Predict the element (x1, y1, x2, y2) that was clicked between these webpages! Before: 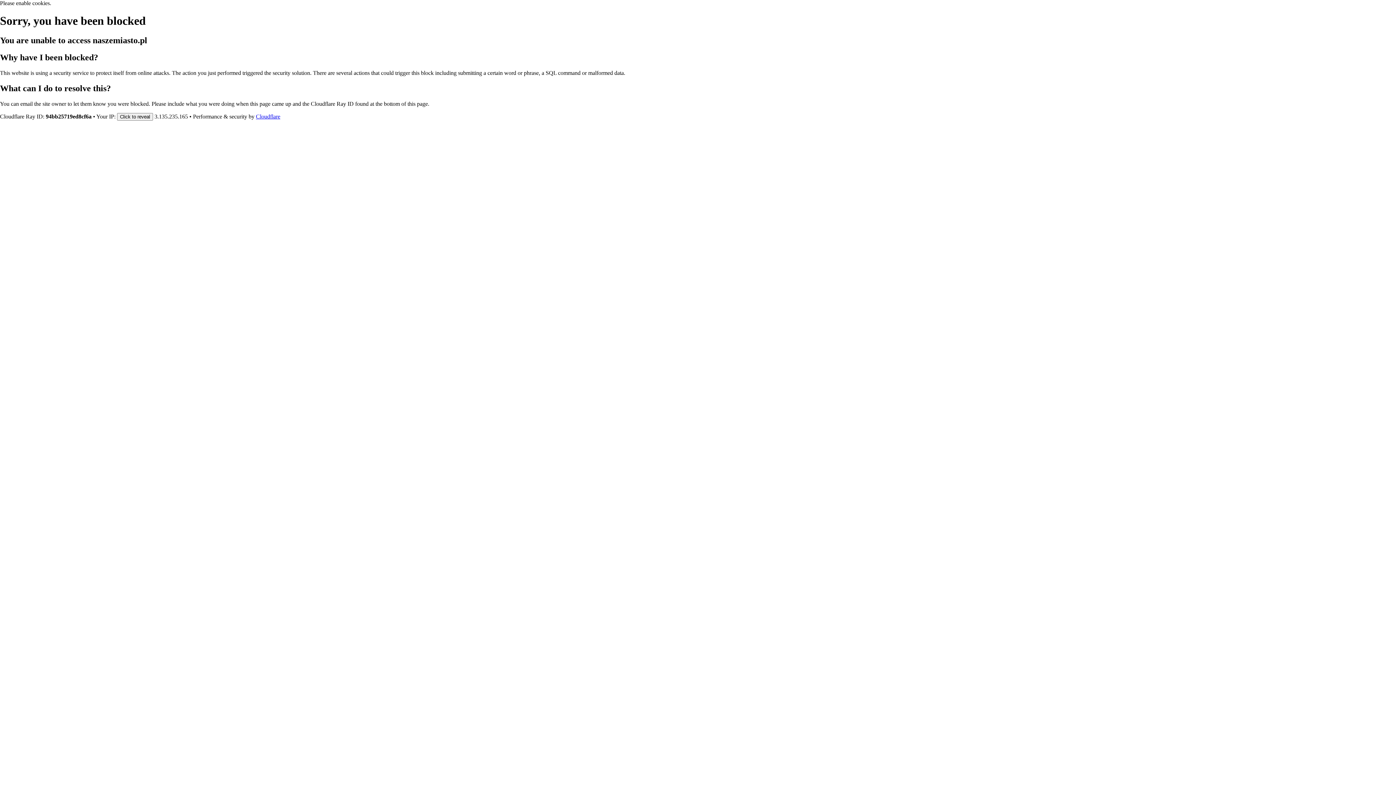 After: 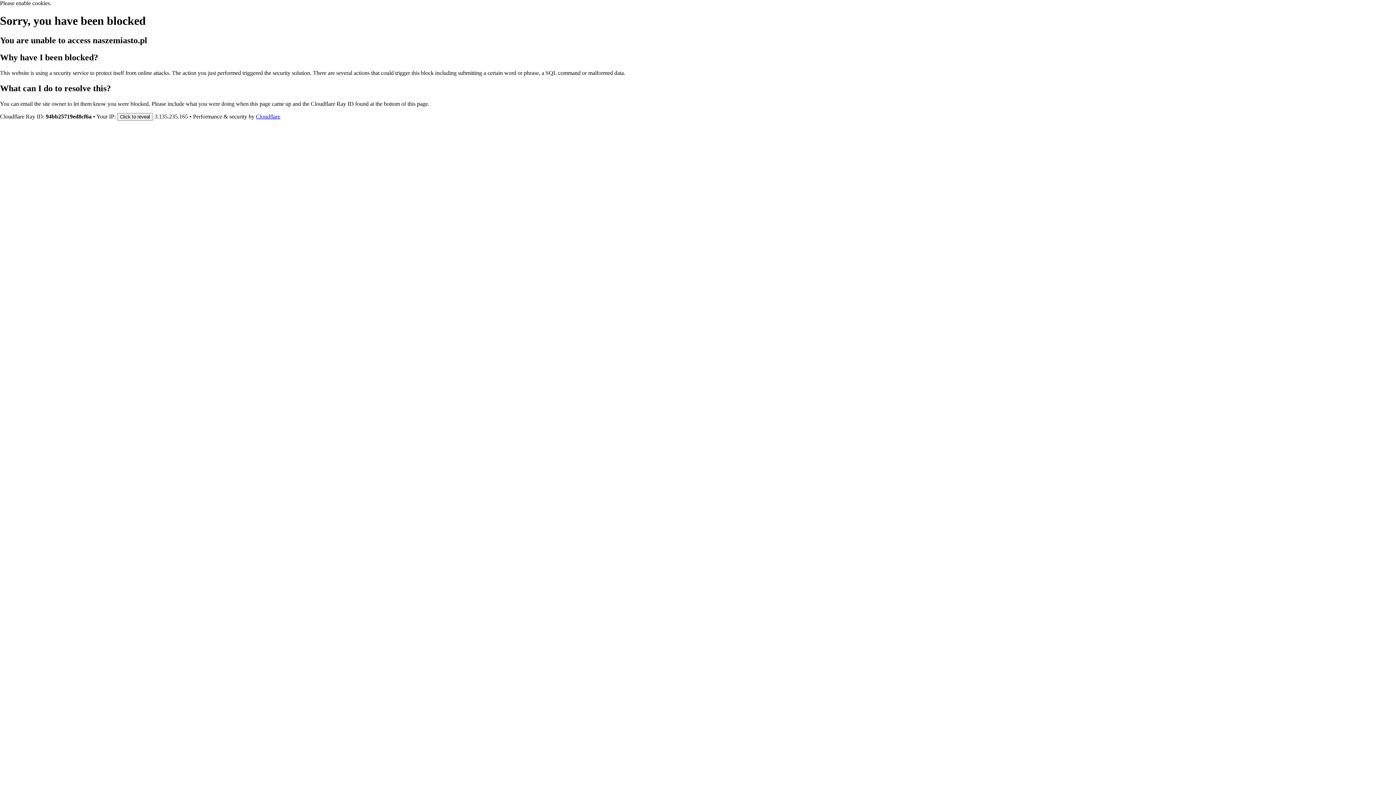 Action: bbox: (256, 113, 280, 119) label: Cloudflare